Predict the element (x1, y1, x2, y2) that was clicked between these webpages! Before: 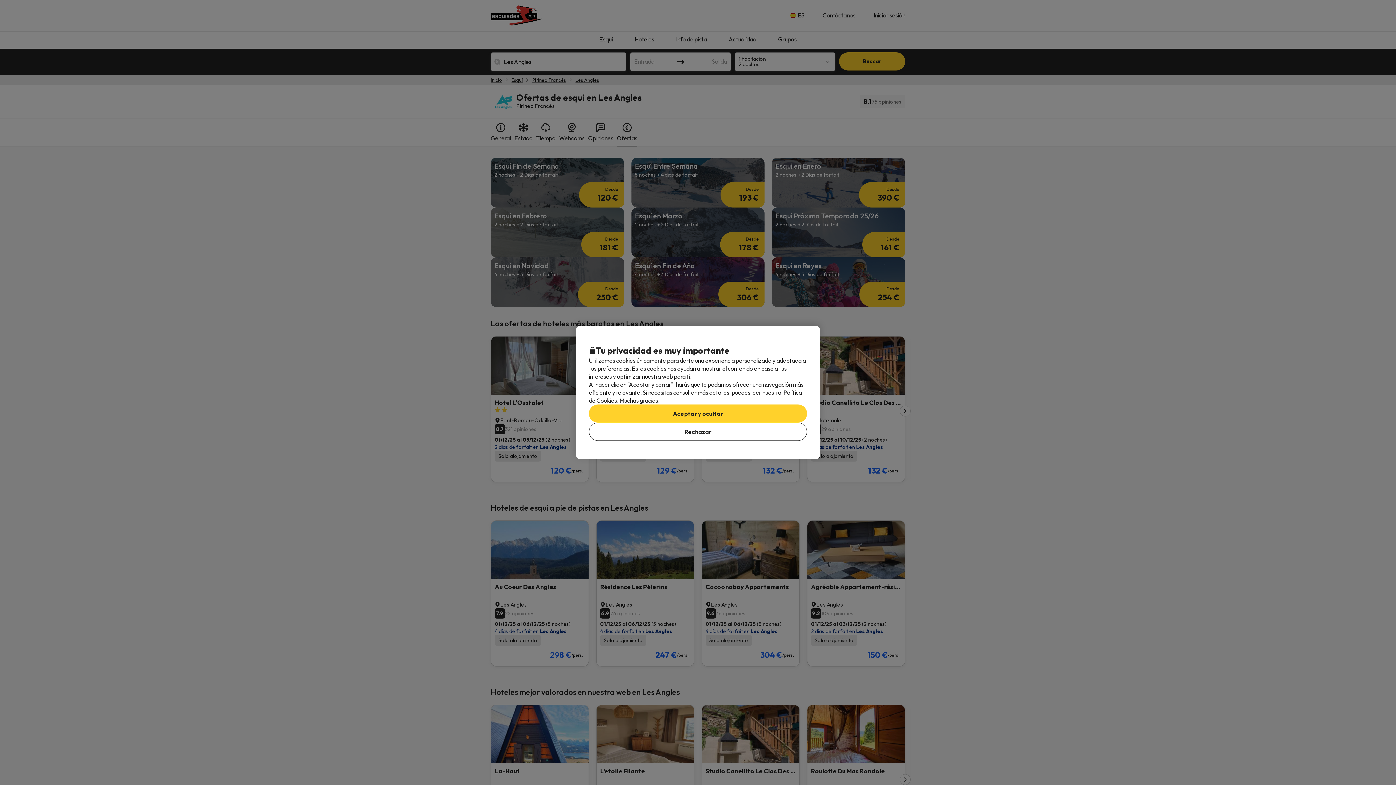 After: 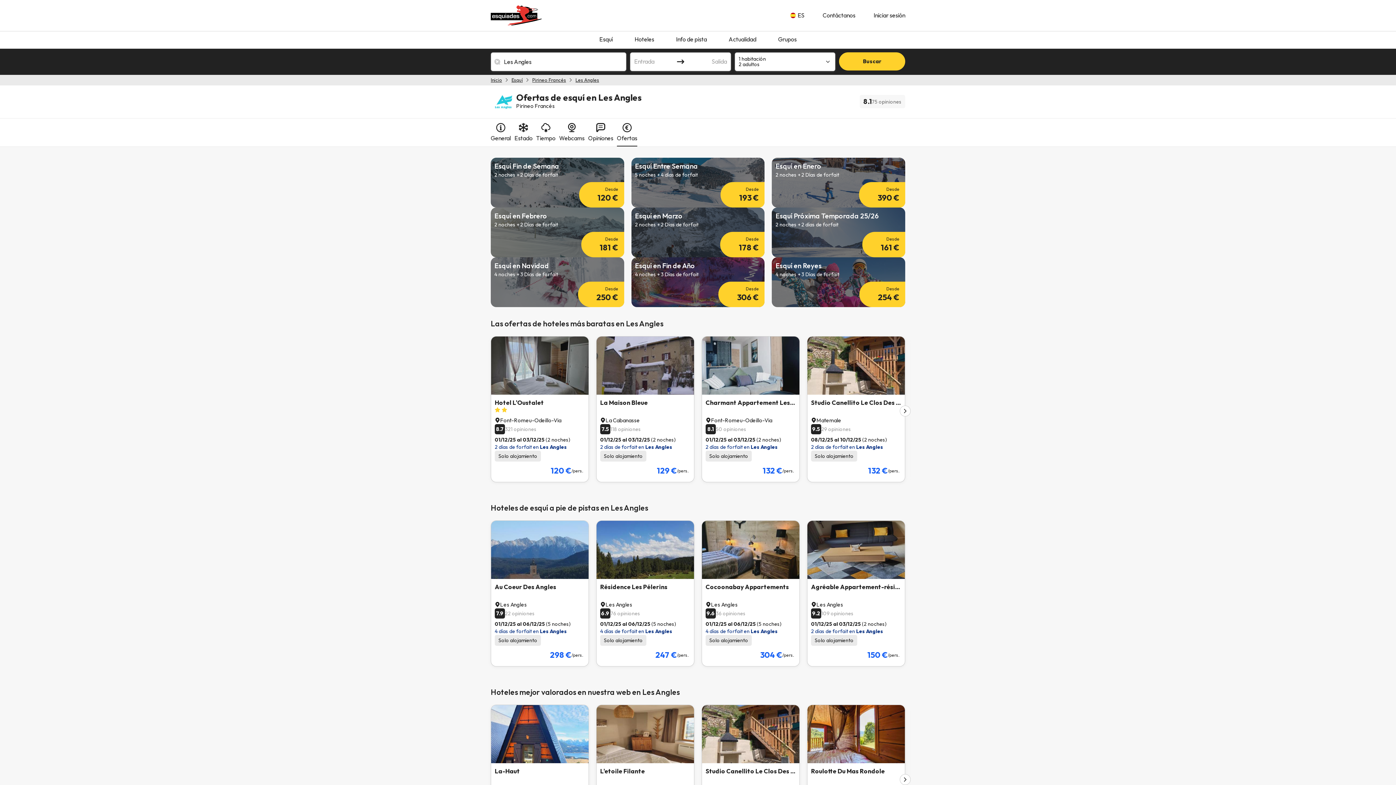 Action: label: Aceptar y ocultar bbox: (589, 404, 807, 422)